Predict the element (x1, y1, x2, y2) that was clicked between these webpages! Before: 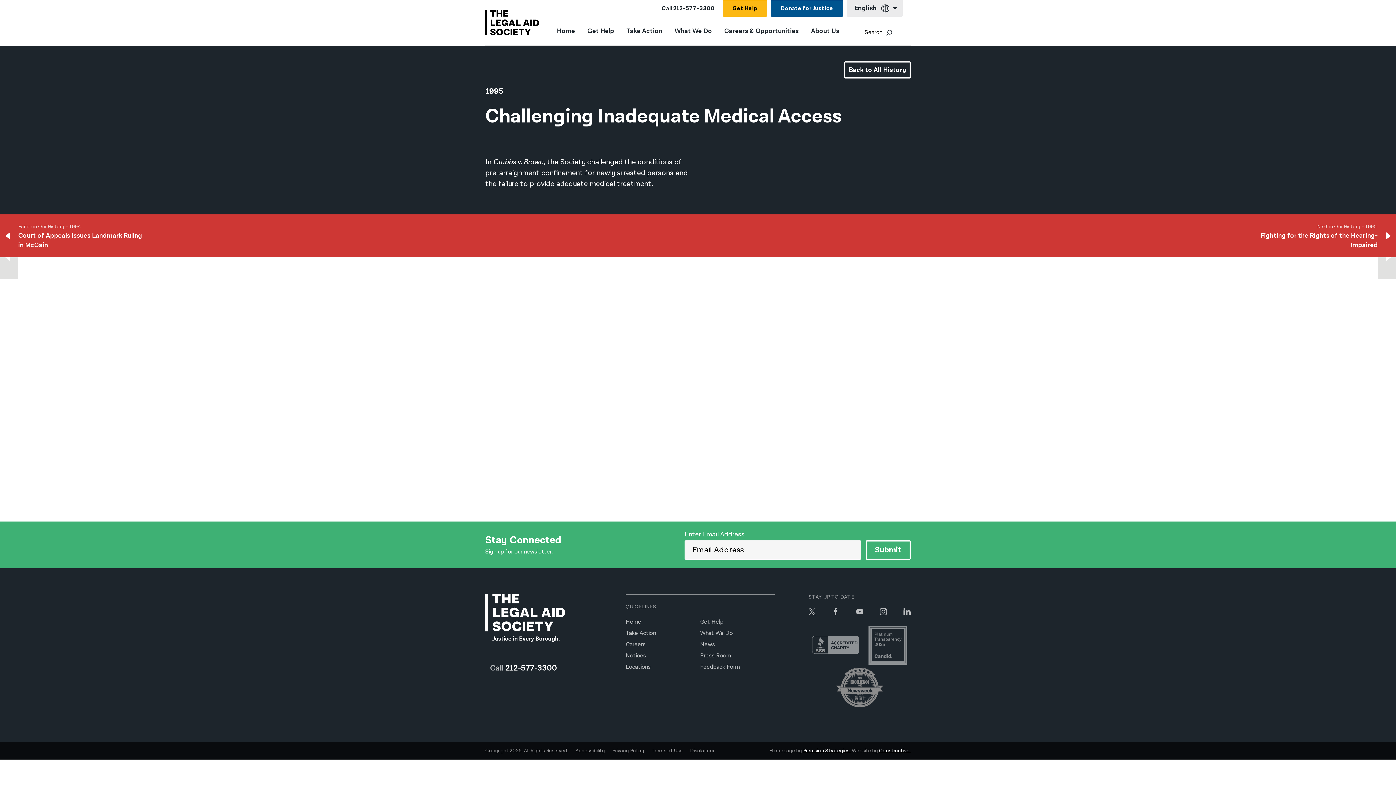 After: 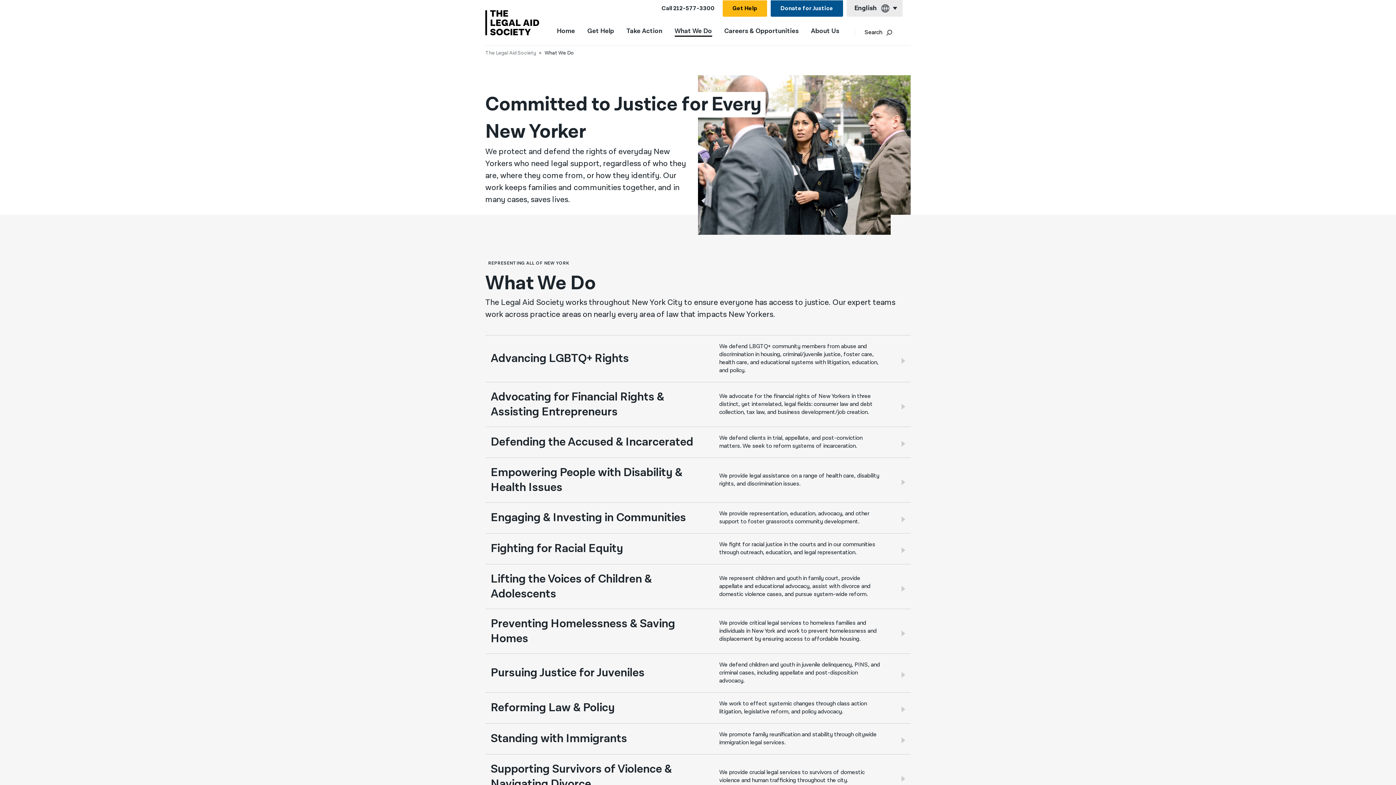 Action: bbox: (700, 629, 733, 637) label: What We Do